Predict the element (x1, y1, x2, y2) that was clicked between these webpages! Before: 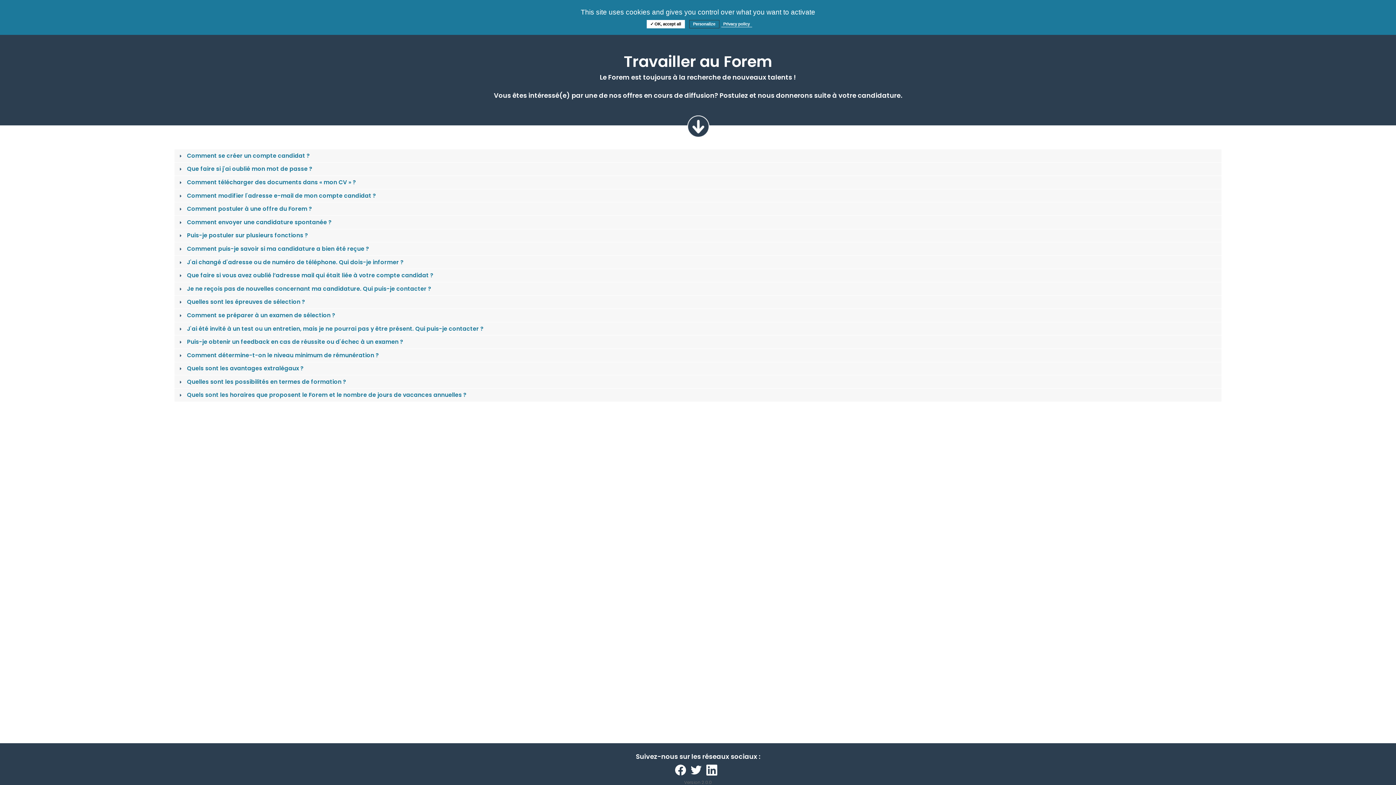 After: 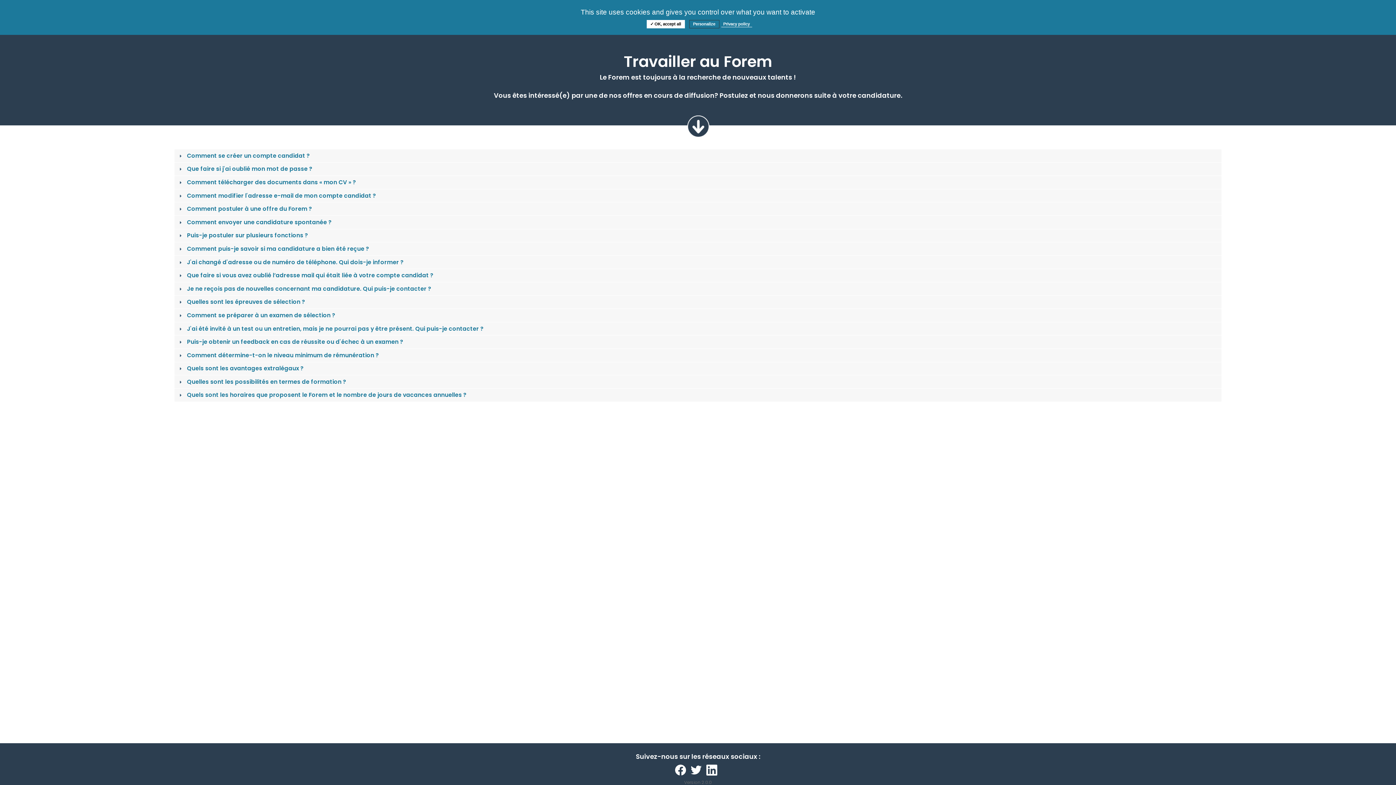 Action: label:   bbox: (675, 767, 690, 773)